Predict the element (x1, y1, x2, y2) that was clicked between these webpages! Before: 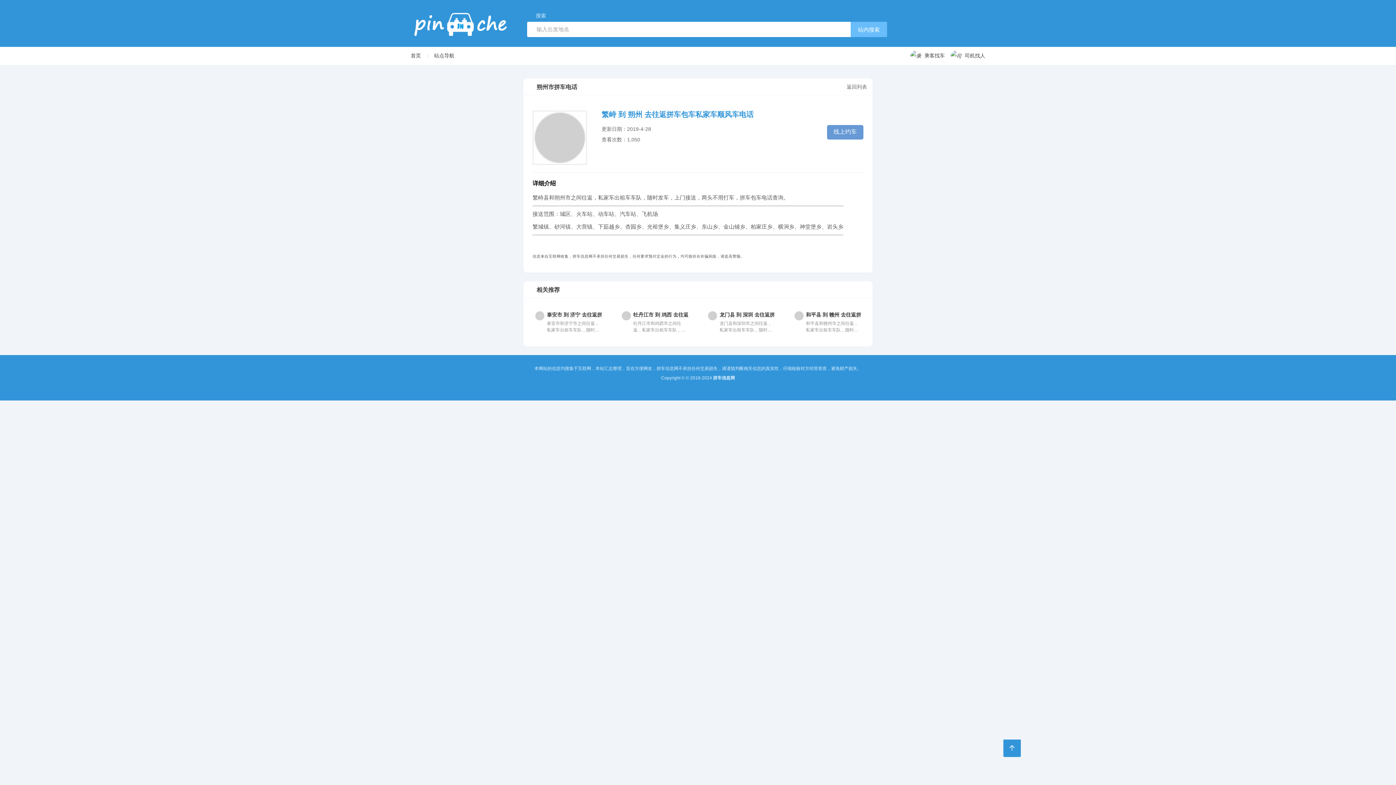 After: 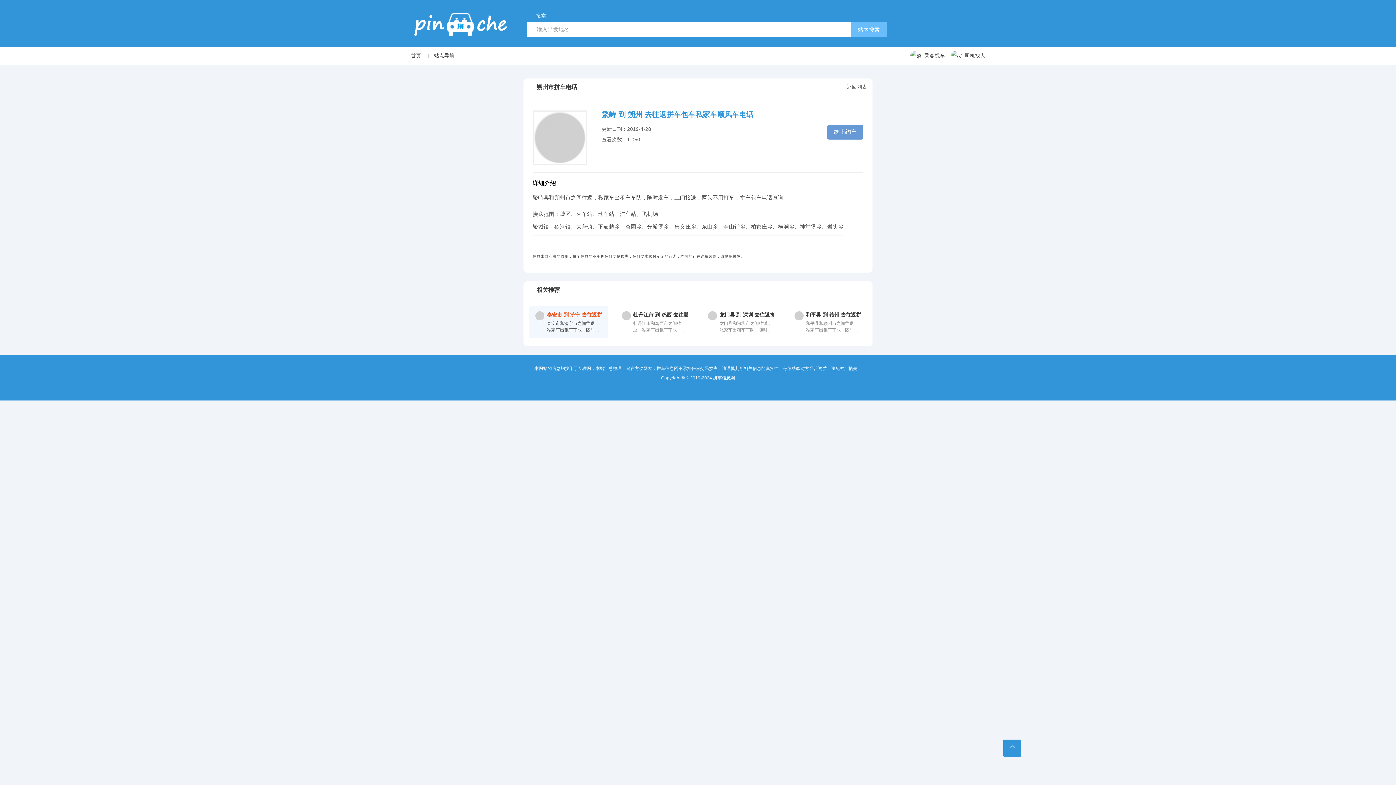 Action: bbox: (529, 306, 608, 338) label: 泰安市 到 济宁 去往返拼车包车私家车顺风车电话

泰安市和济宁市之间往返，私家车出租车车队，随时发车，上门...